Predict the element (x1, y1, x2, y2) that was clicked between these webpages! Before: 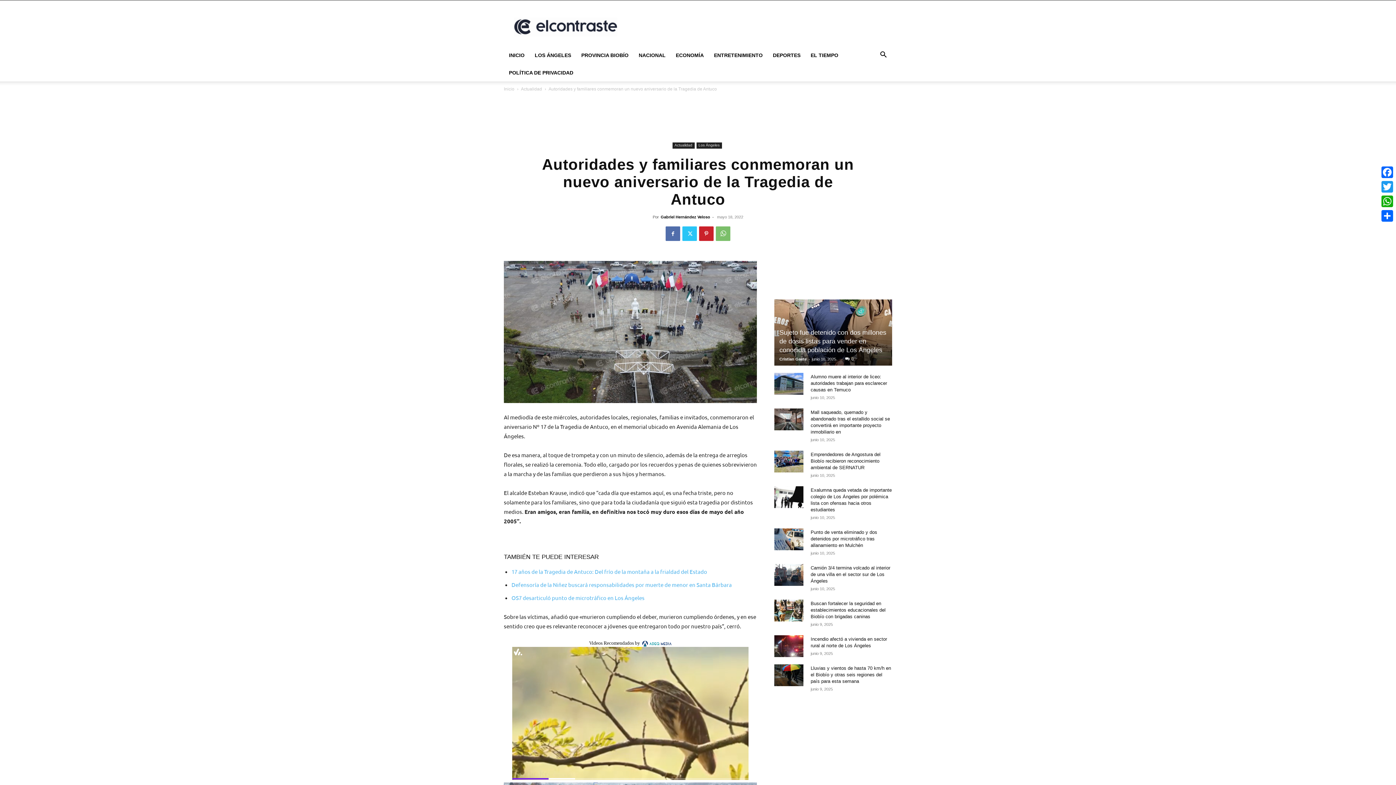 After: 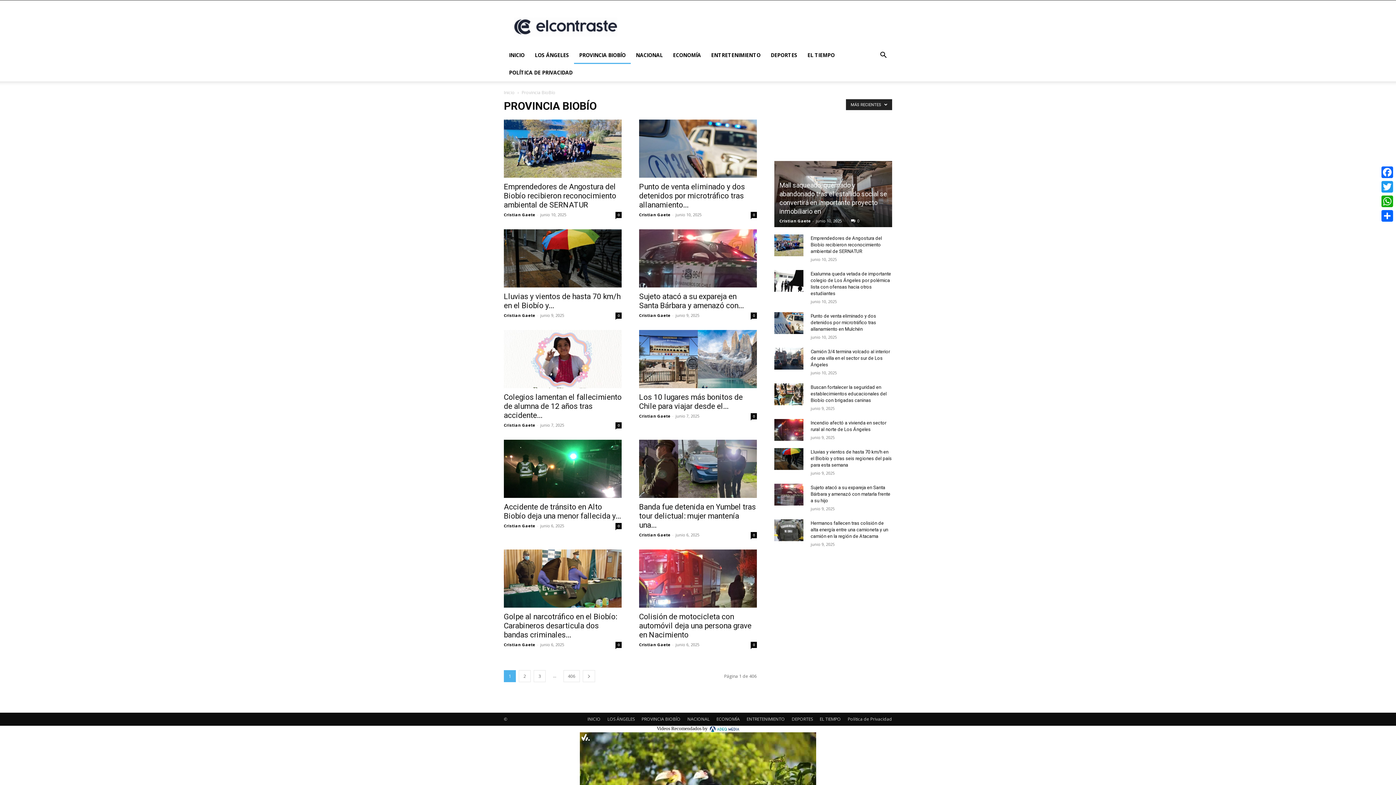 Action: bbox: (576, 46, 633, 64) label: PROVINCIA BIOBÍO